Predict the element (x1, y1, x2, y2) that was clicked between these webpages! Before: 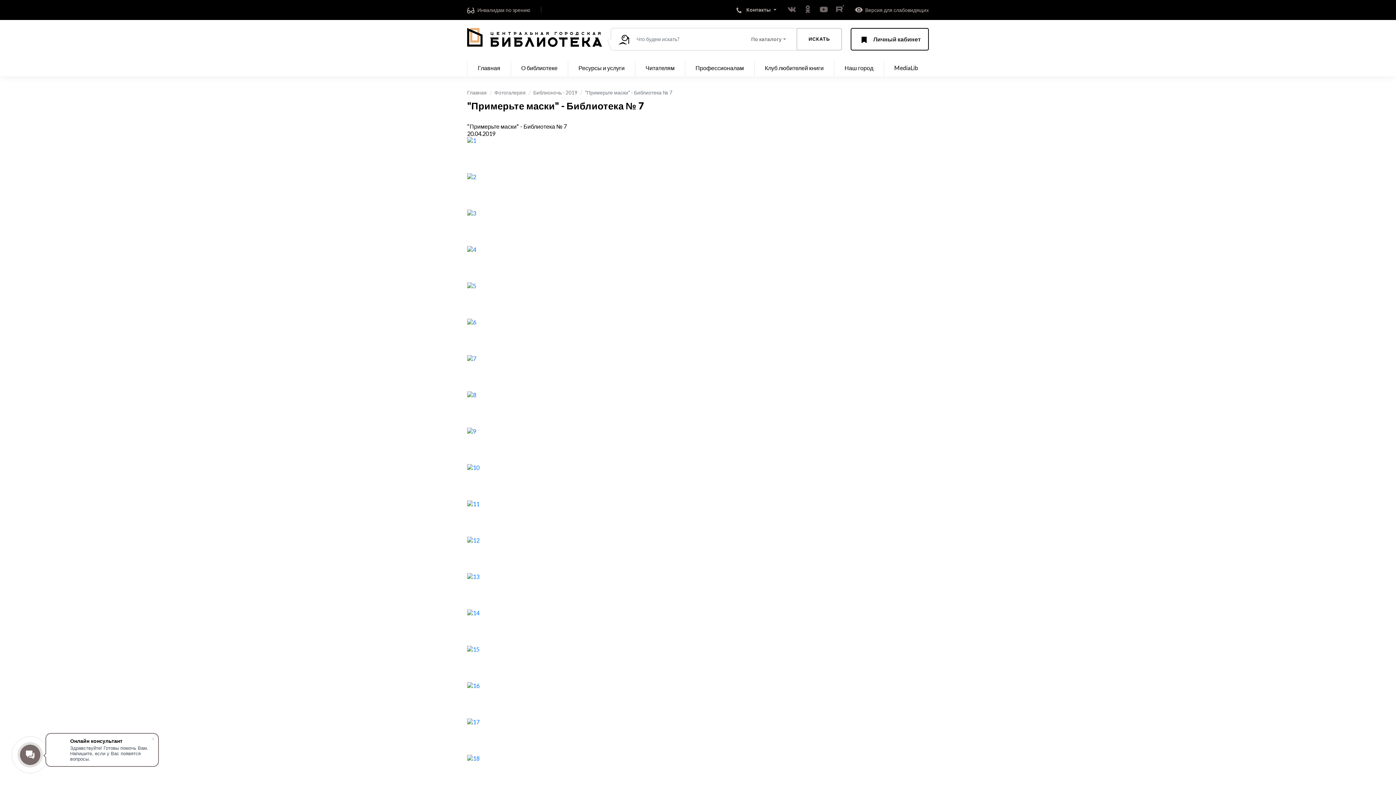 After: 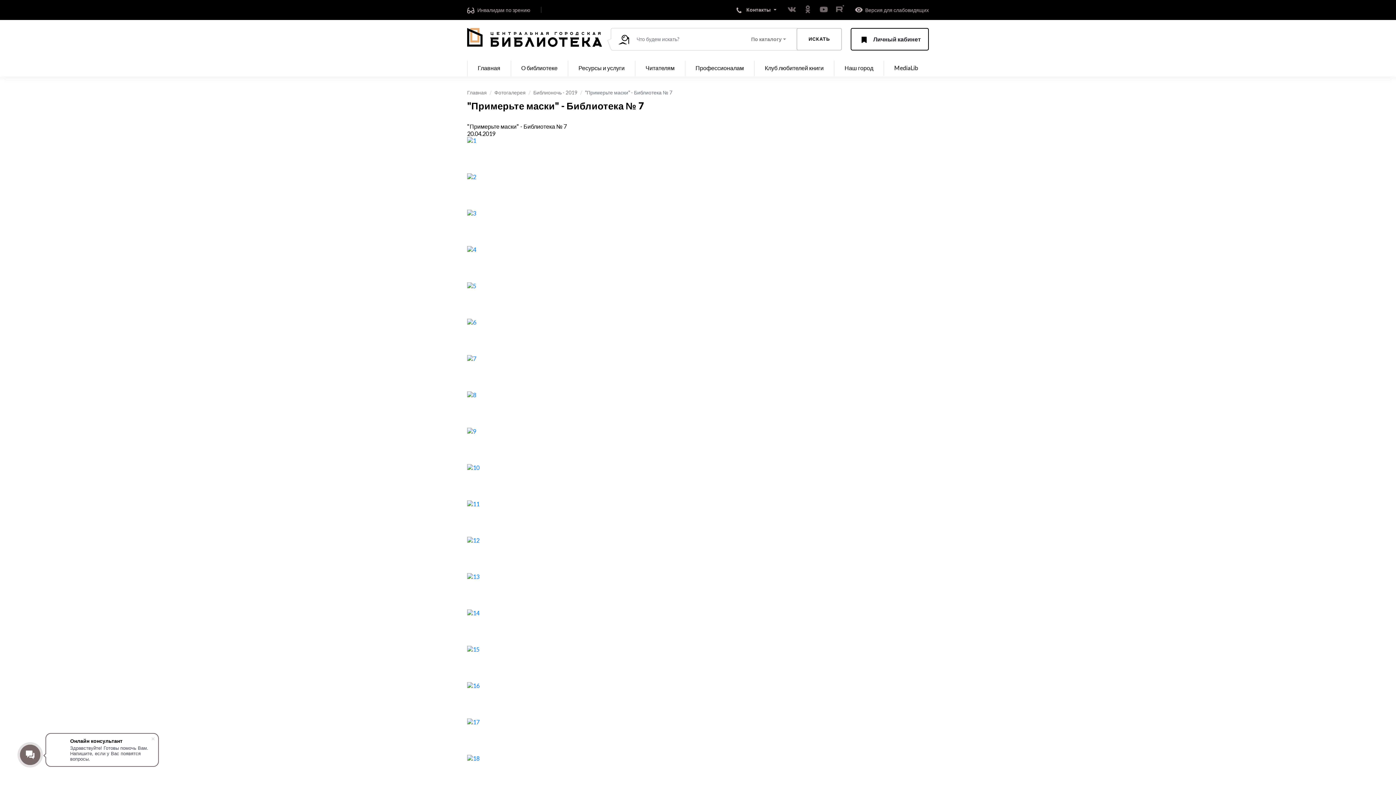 Action: bbox: (467, 464, 503, 500)